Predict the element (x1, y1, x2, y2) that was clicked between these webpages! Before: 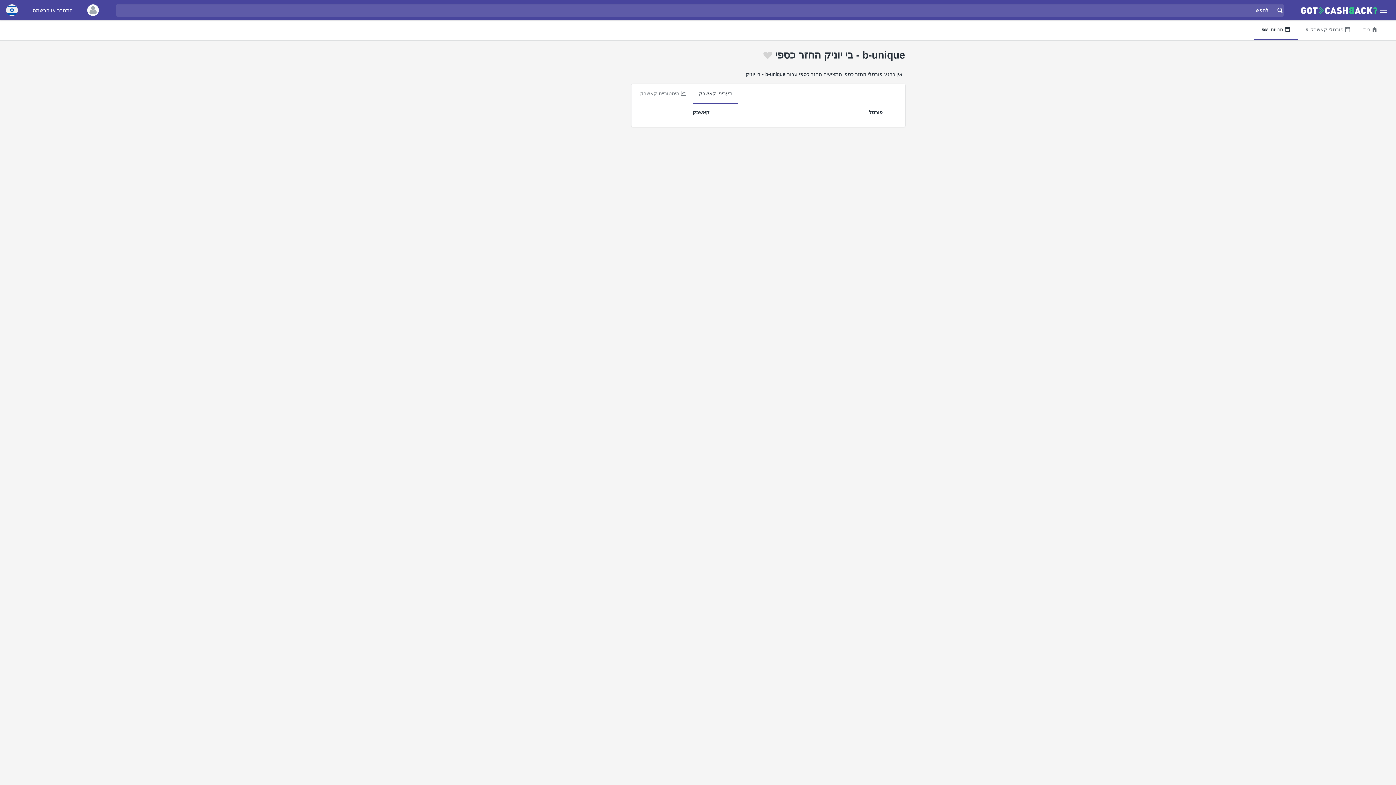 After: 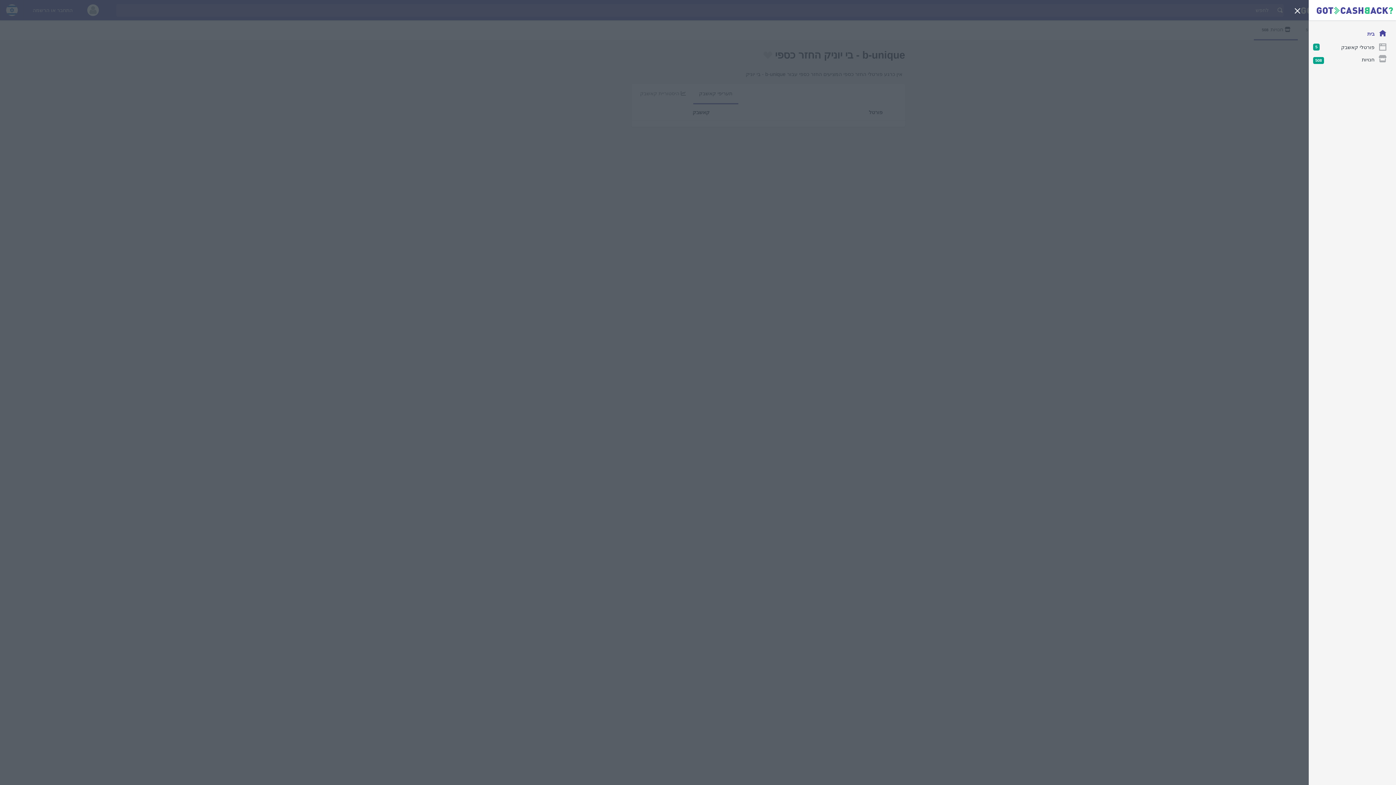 Action: label: Menu bbox: (1377, 3, 1390, 16)